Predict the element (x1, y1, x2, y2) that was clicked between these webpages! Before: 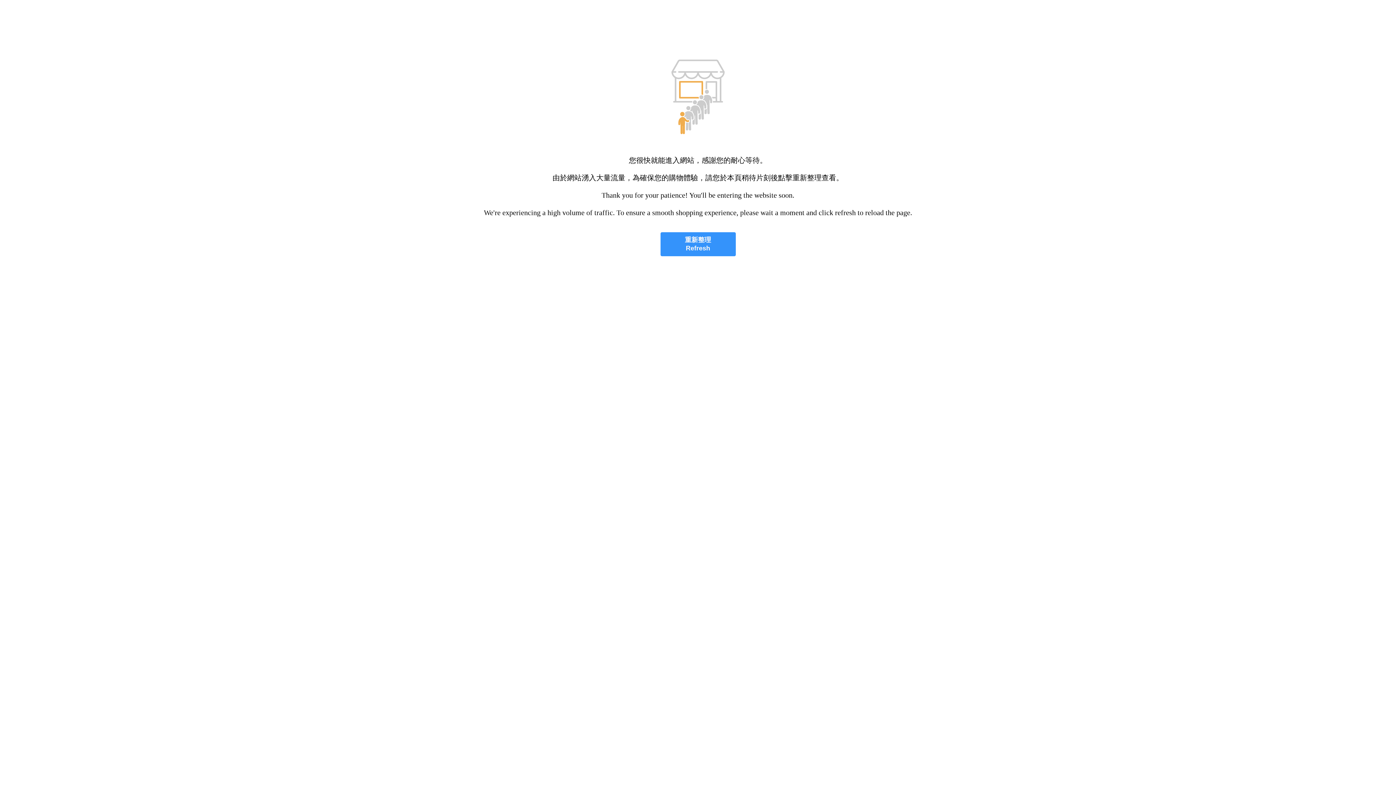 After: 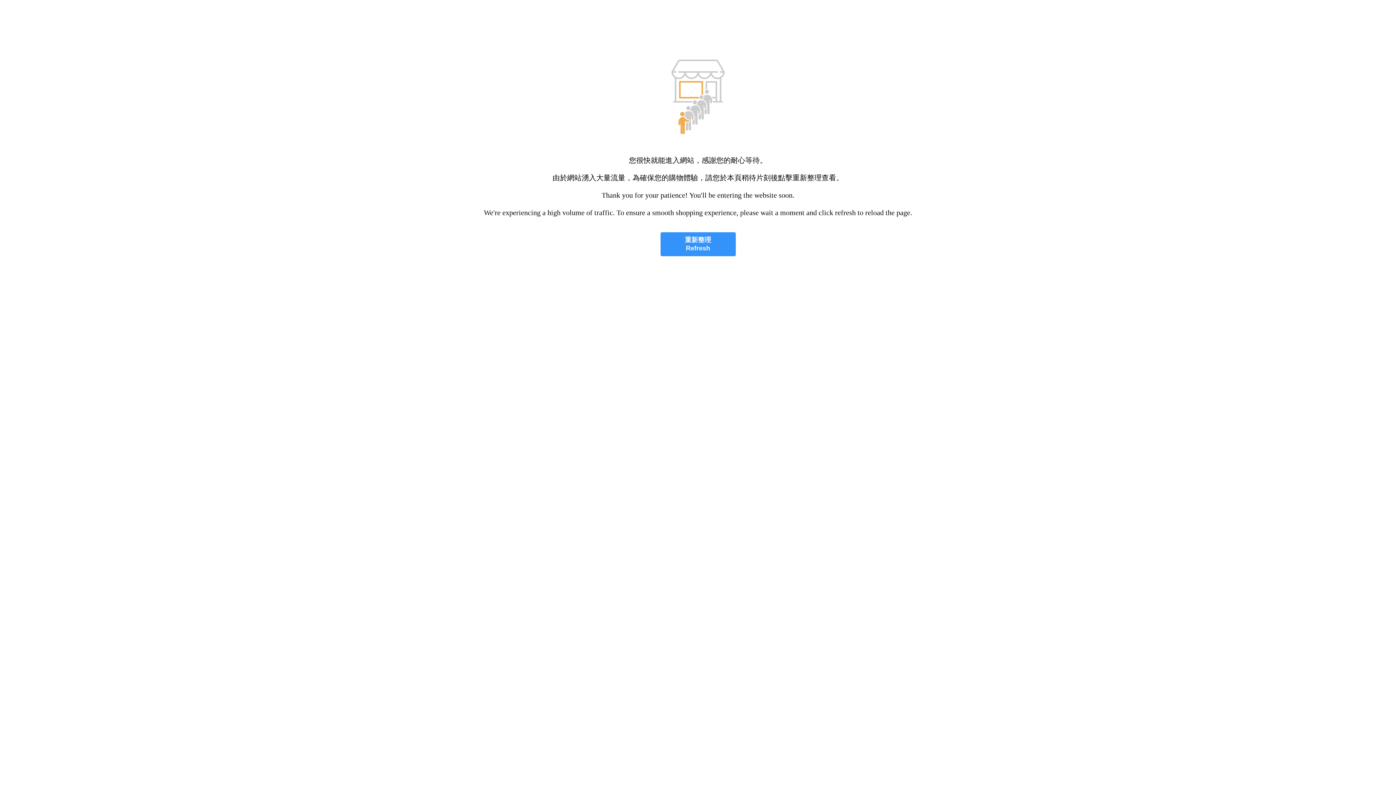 Action: label: 重新整理
Refresh bbox: (660, 232, 735, 256)